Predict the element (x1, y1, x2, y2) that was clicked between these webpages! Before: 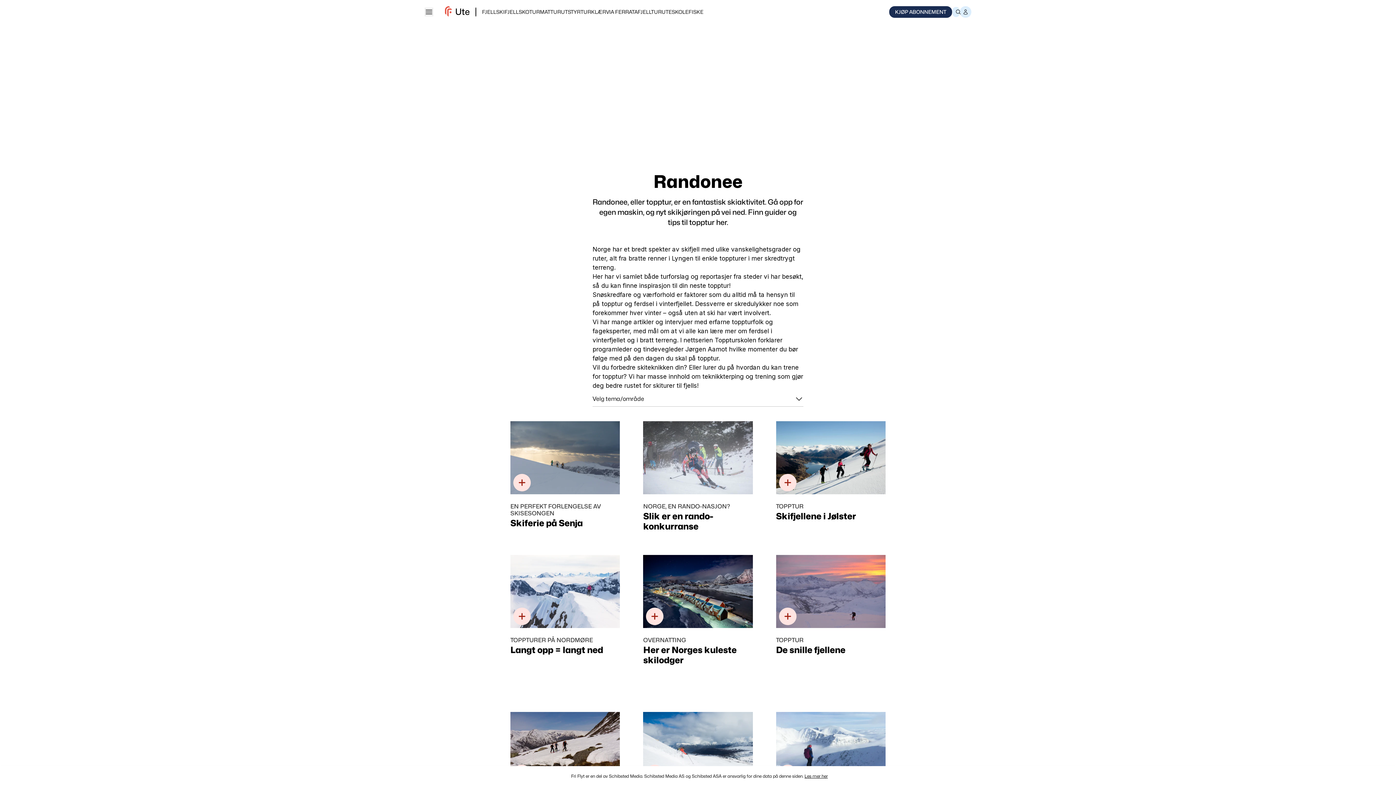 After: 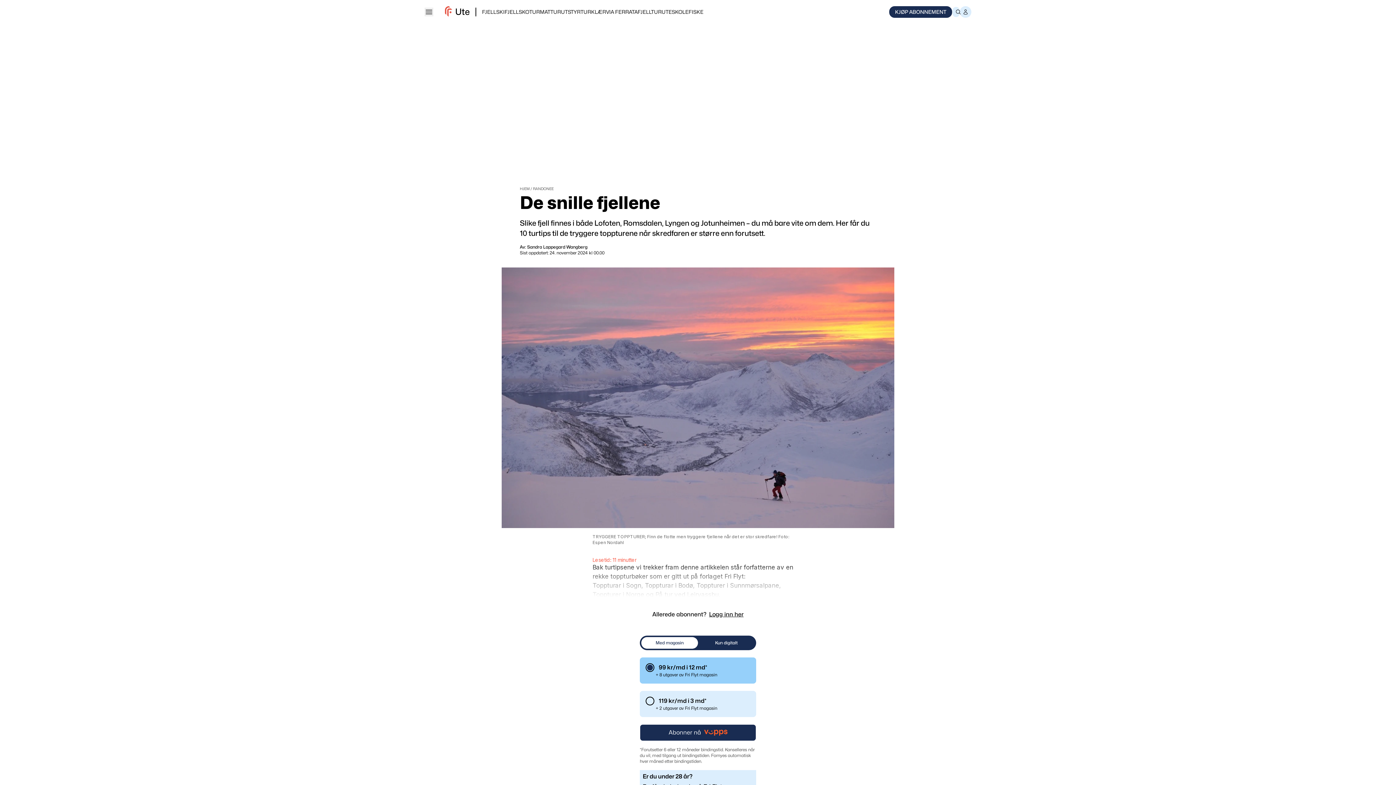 Action: label: De snille fjellene bbox: (776, 643, 885, 655)